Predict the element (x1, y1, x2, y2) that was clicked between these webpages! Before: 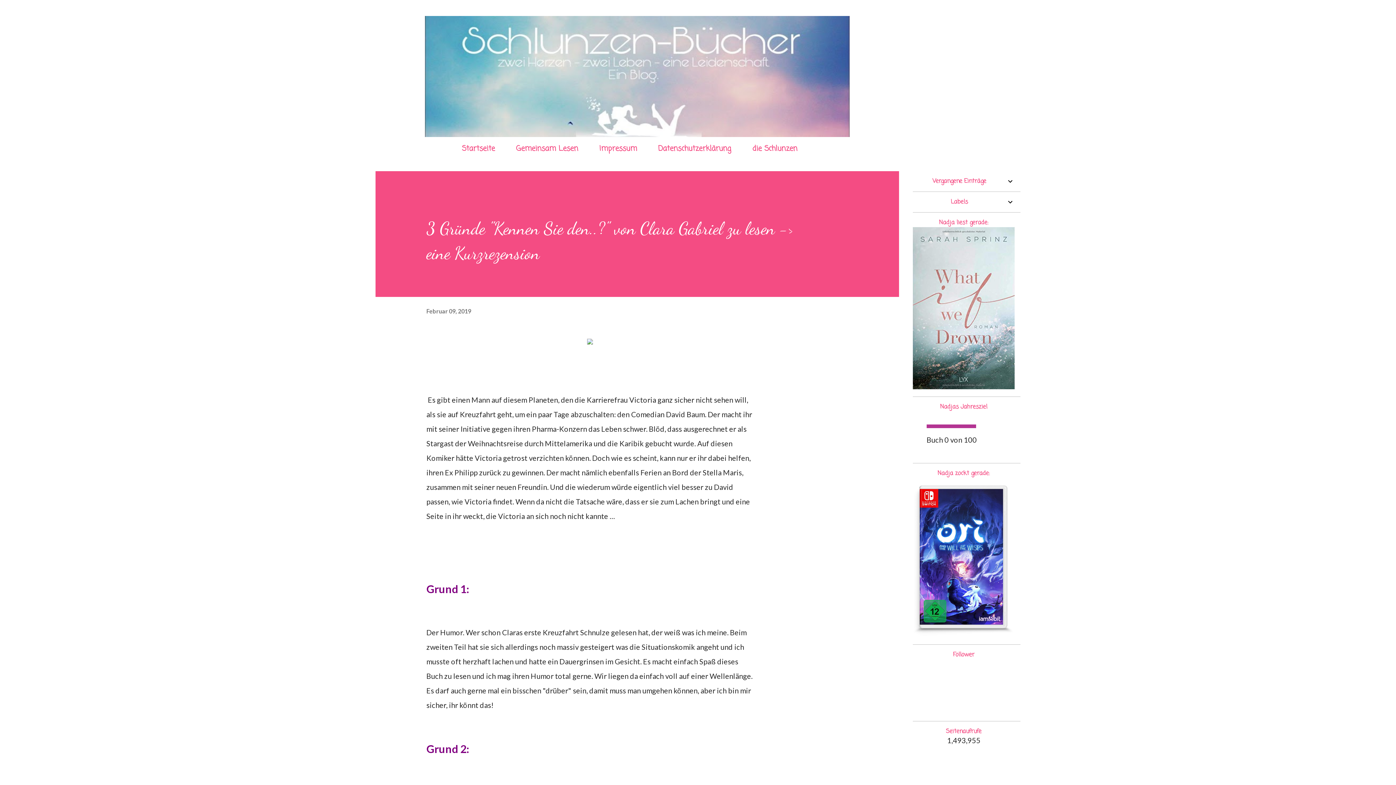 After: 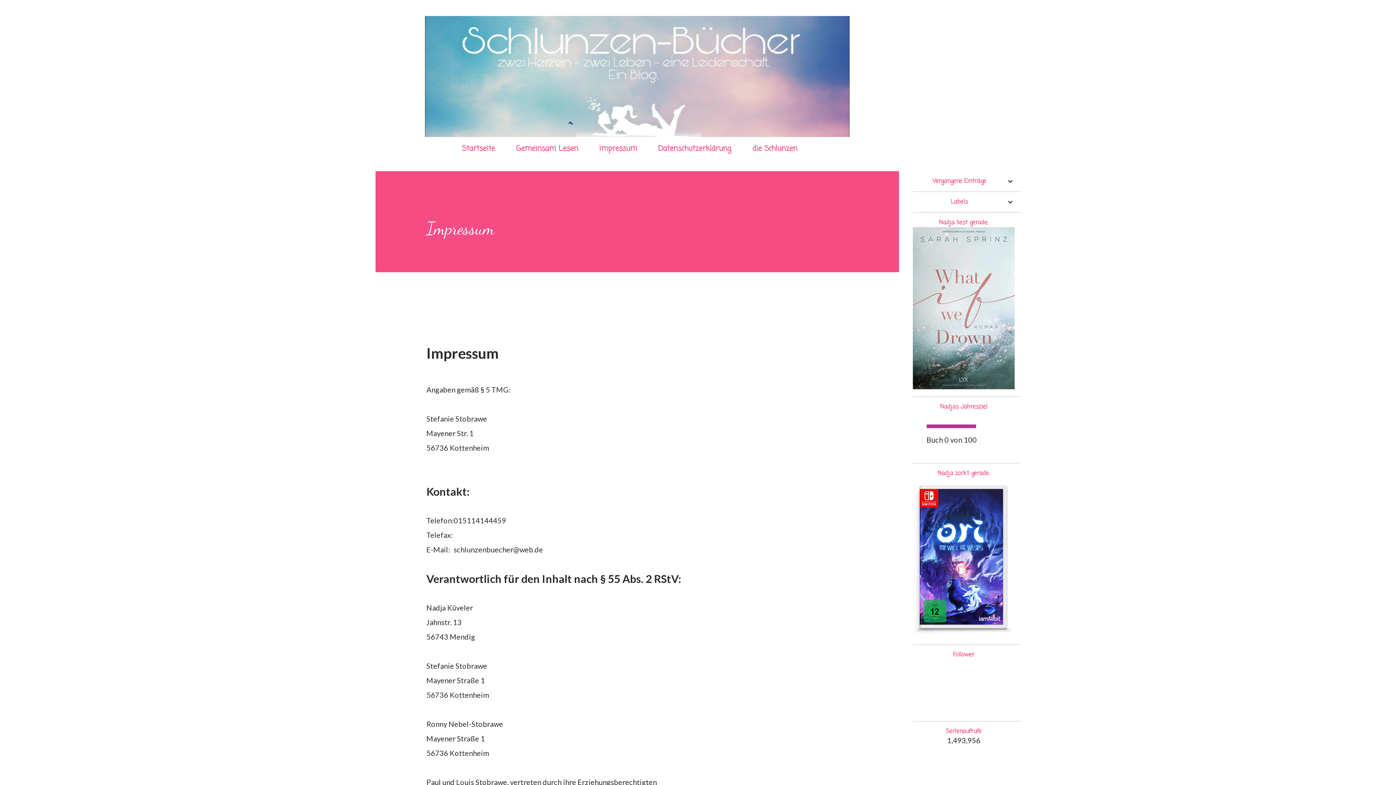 Action: bbox: (595, 138, 641, 158) label: Impressum